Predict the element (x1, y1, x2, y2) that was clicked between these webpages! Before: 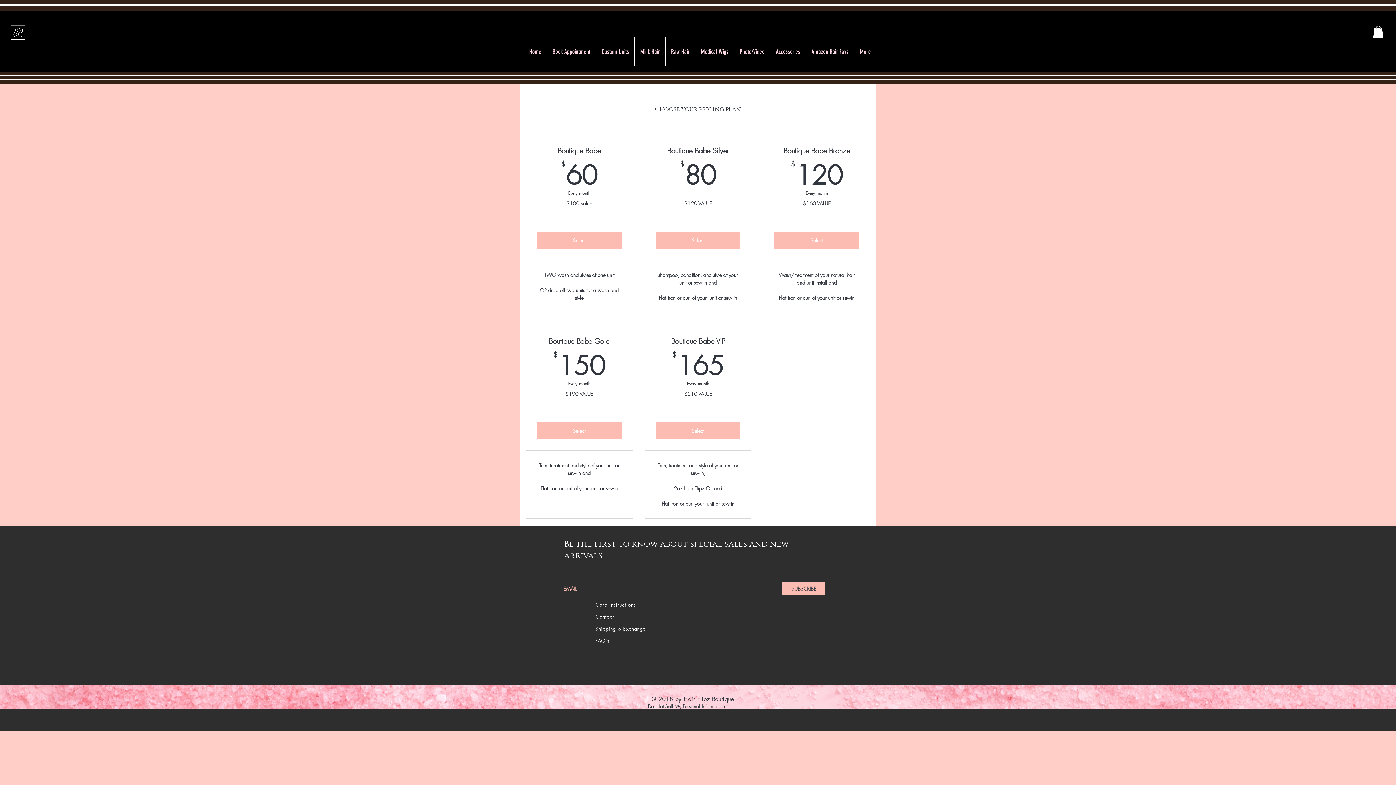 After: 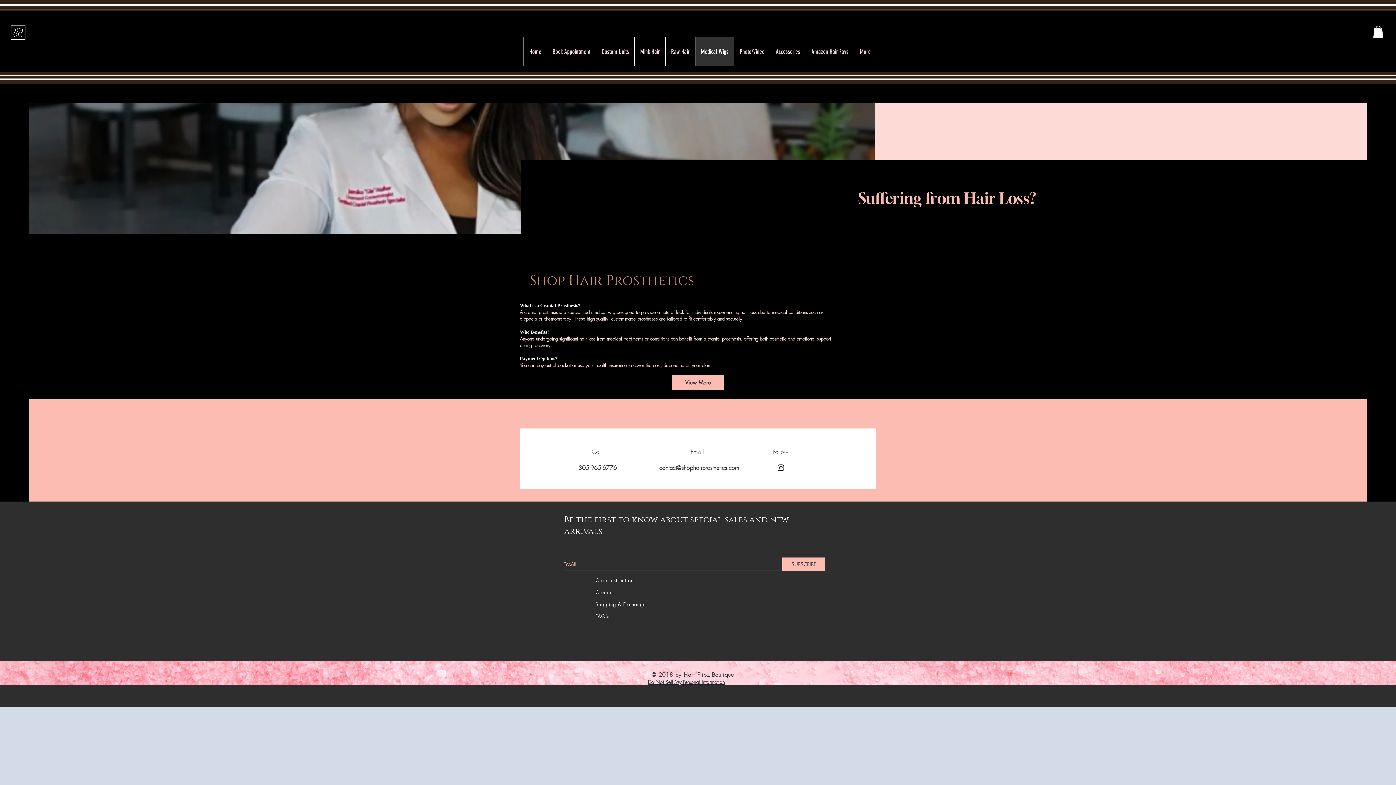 Action: label: Medical Wigs bbox: (695, 37, 734, 66)